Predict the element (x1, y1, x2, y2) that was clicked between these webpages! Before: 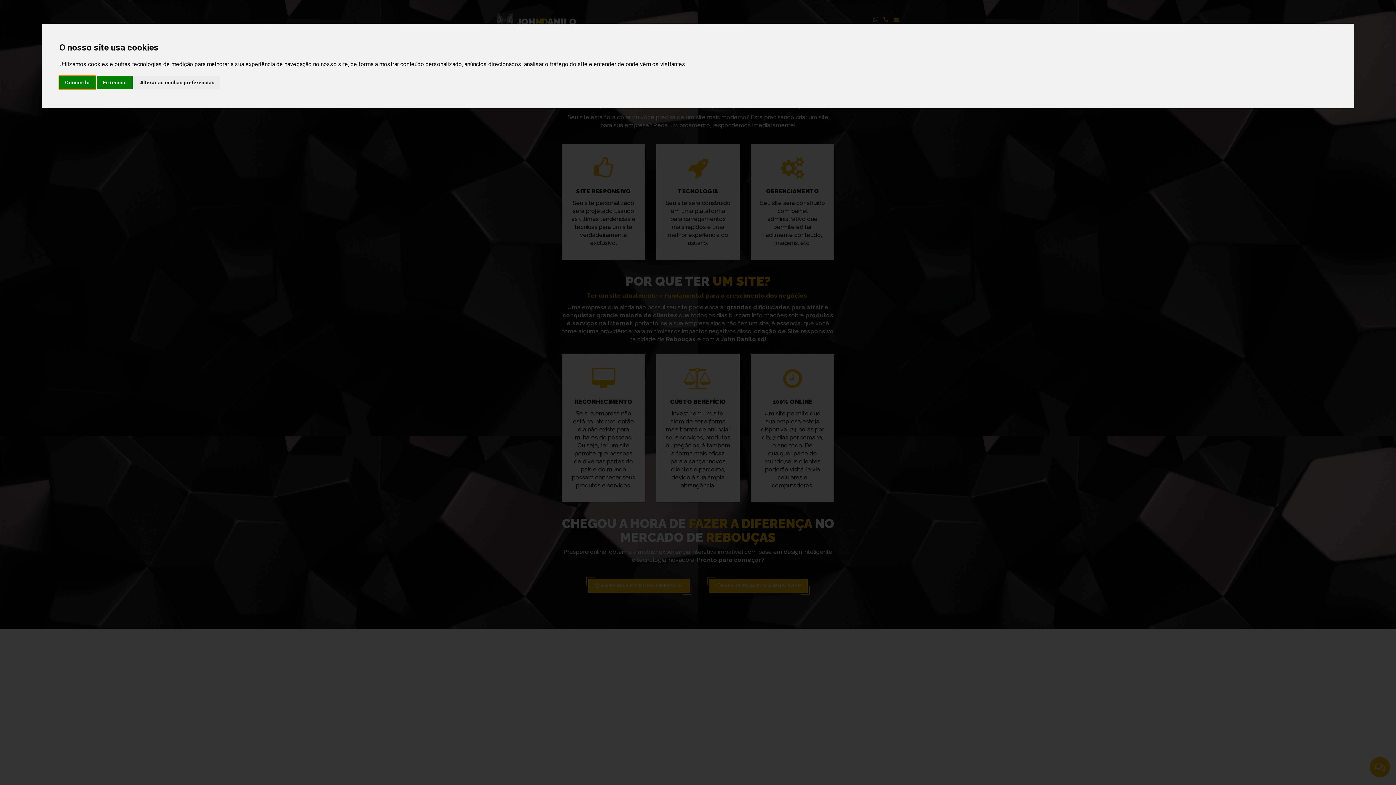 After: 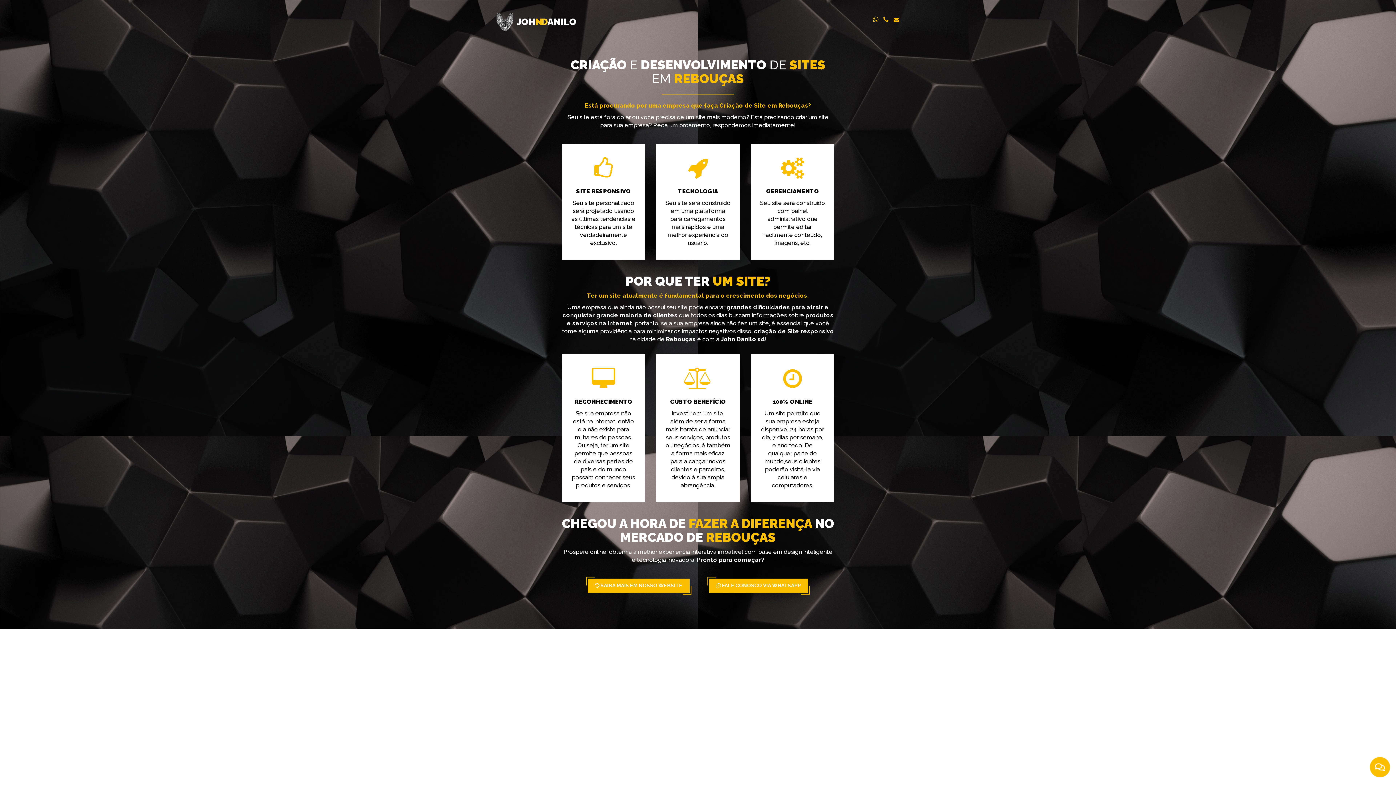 Action: label: Concordo bbox: (59, 75, 95, 89)